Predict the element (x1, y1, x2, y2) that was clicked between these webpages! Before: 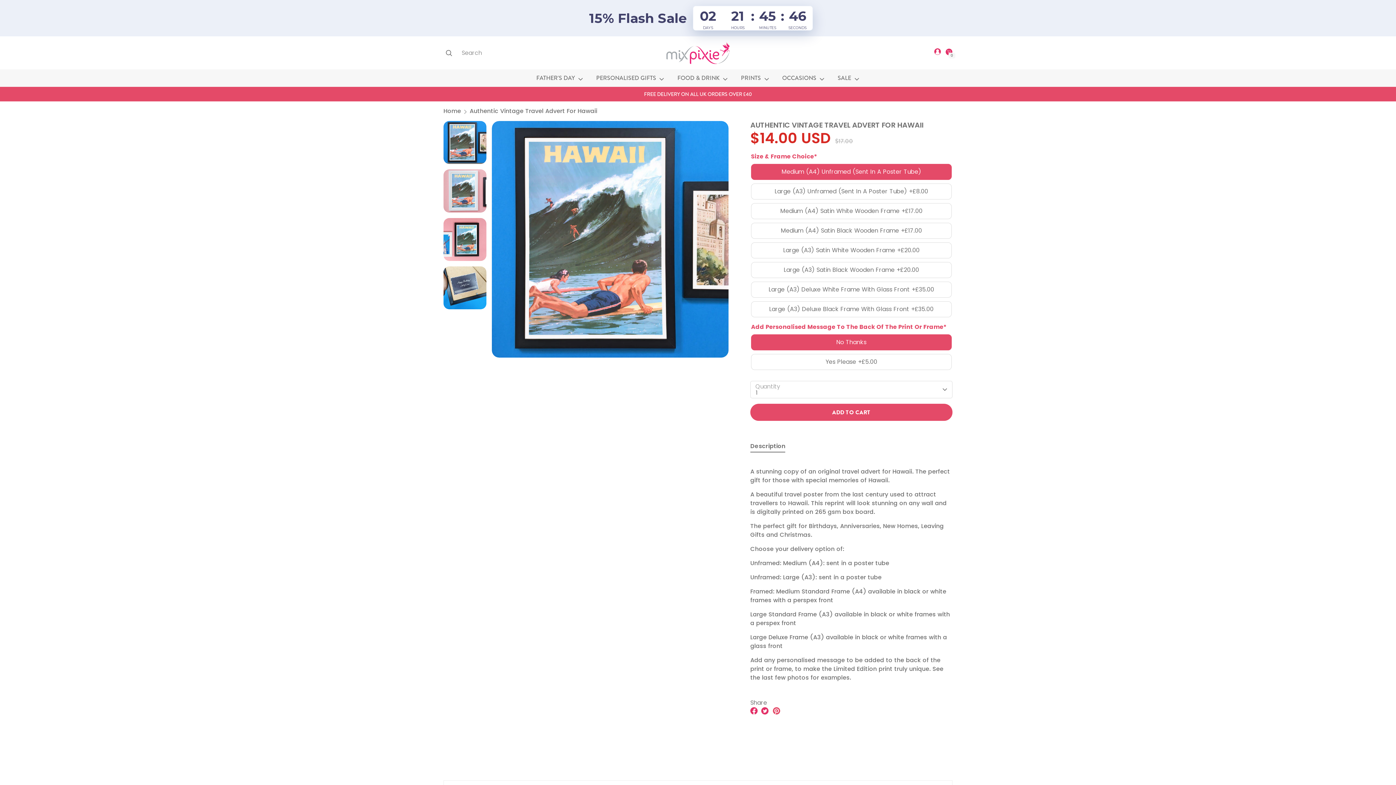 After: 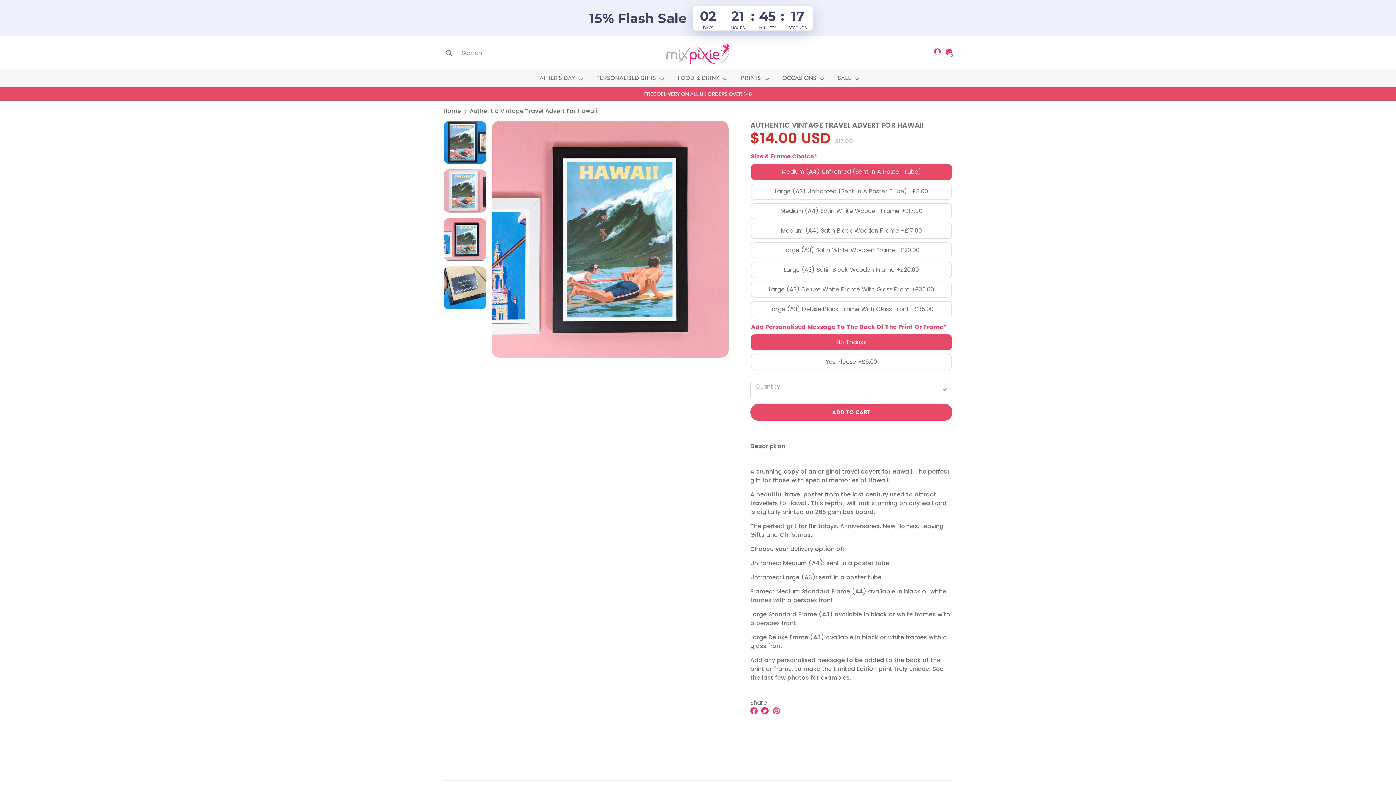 Action: bbox: (443, 218, 486, 261)